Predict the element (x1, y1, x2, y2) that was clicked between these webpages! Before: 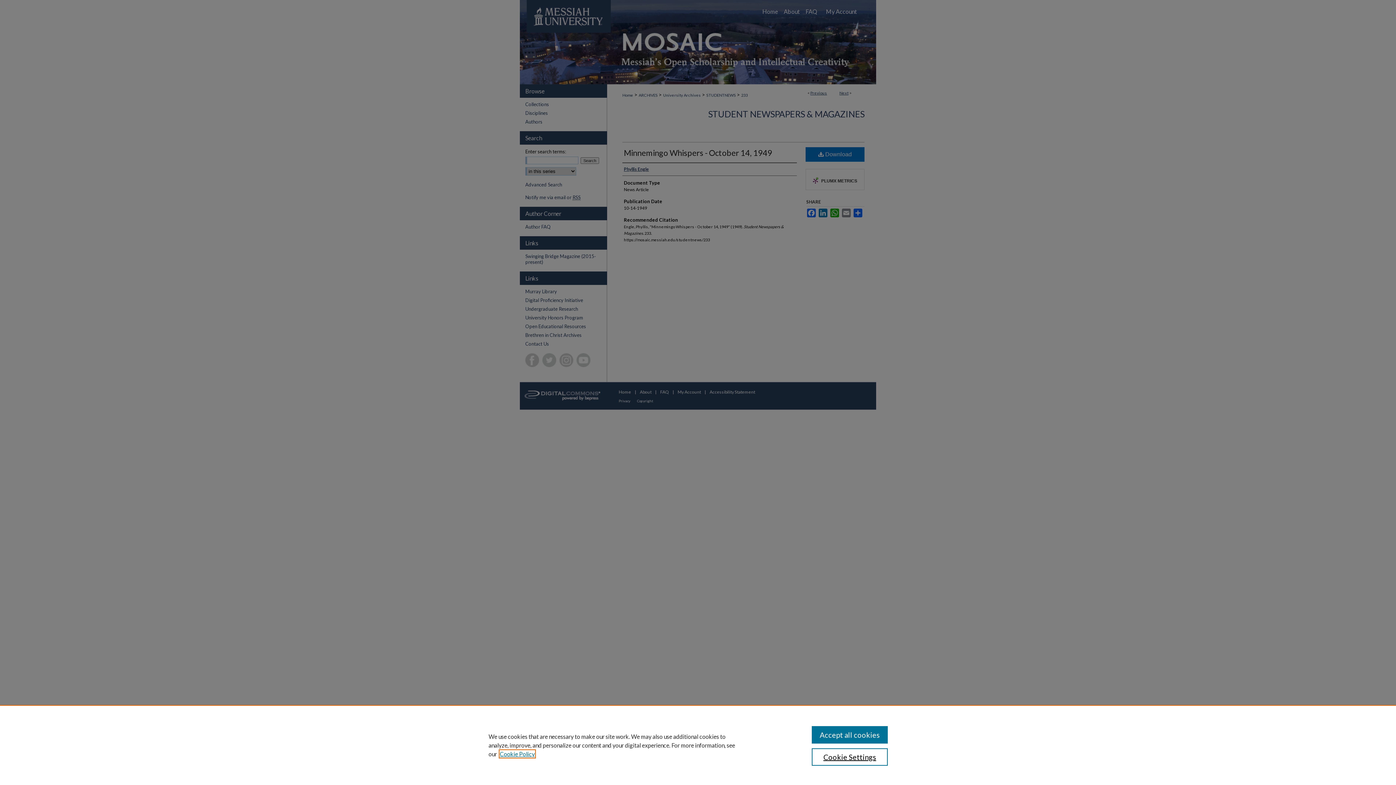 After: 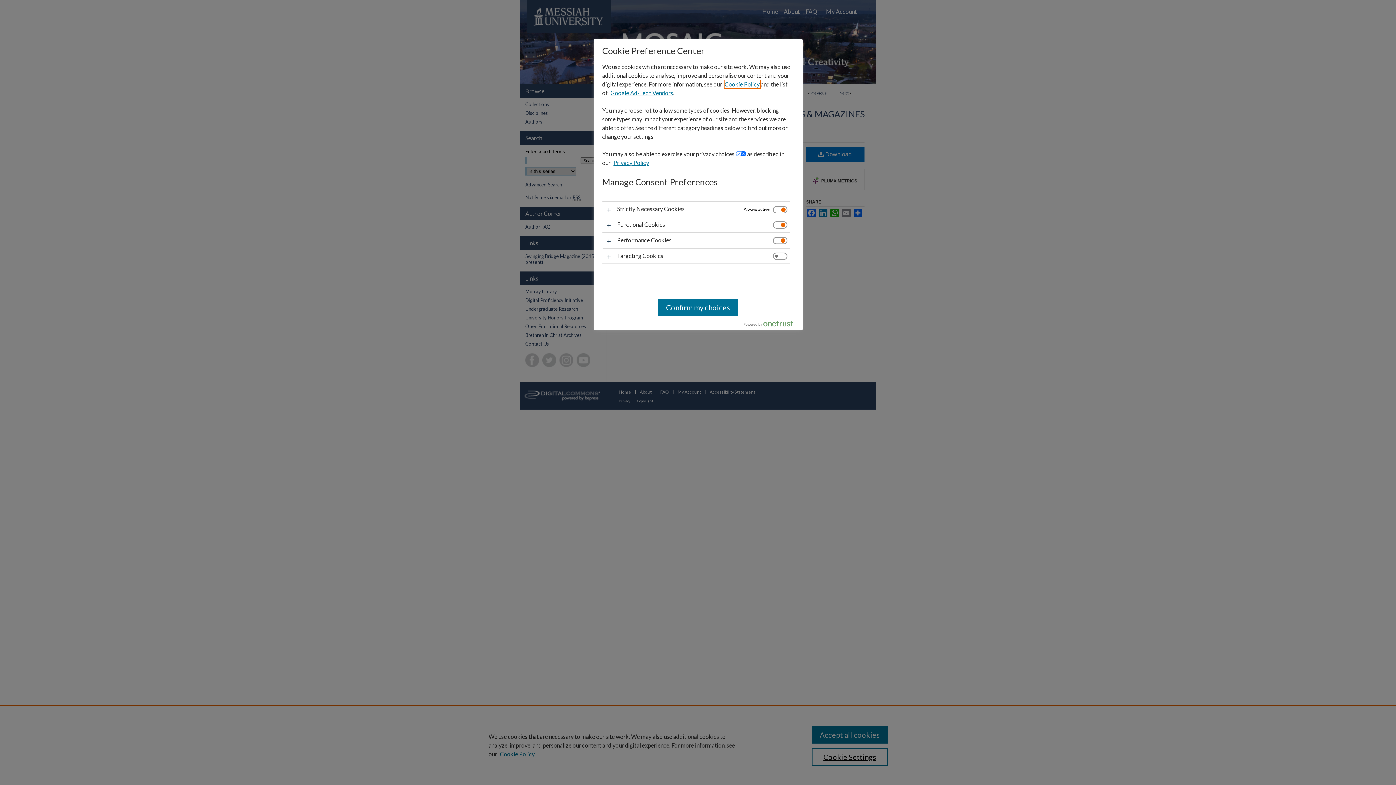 Action: bbox: (811, 748, 887, 766) label: Cookie Settings